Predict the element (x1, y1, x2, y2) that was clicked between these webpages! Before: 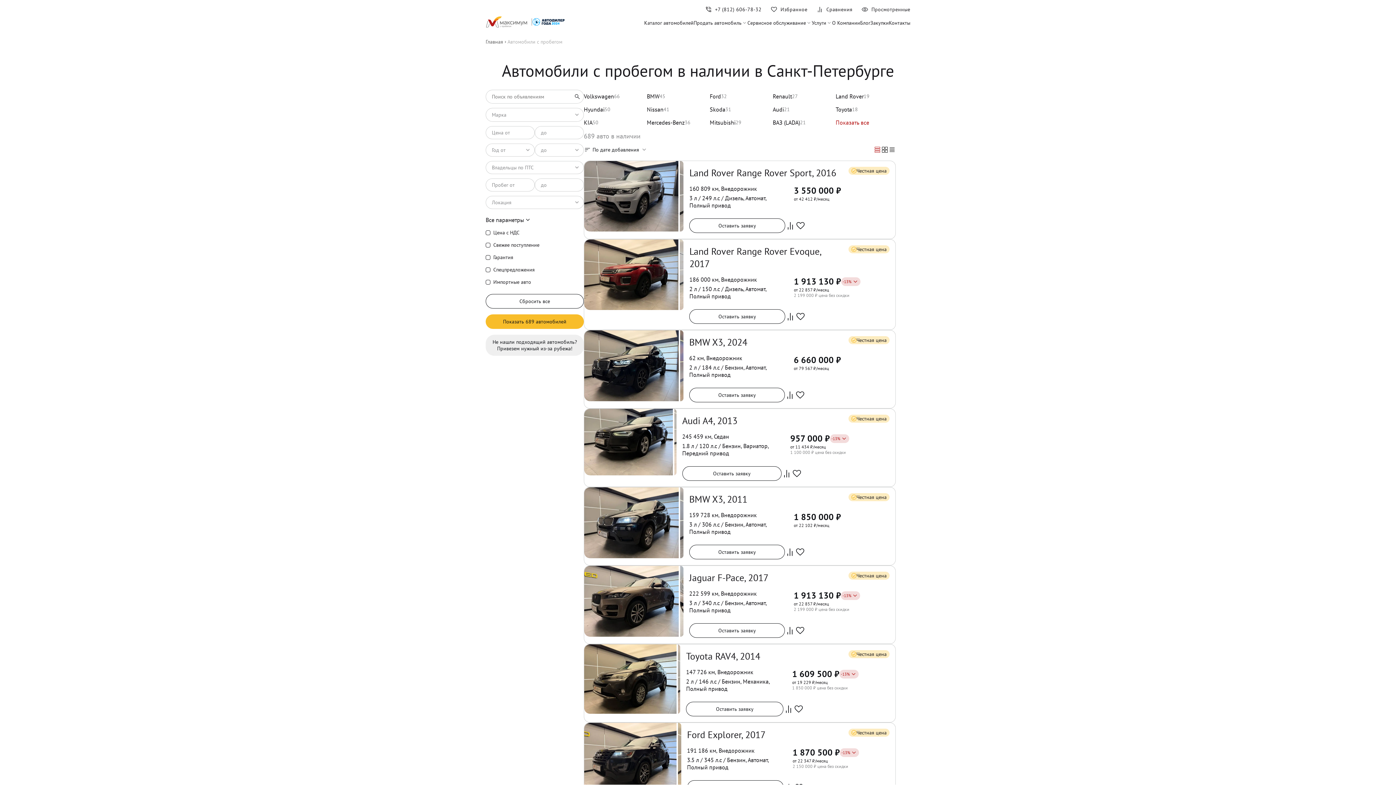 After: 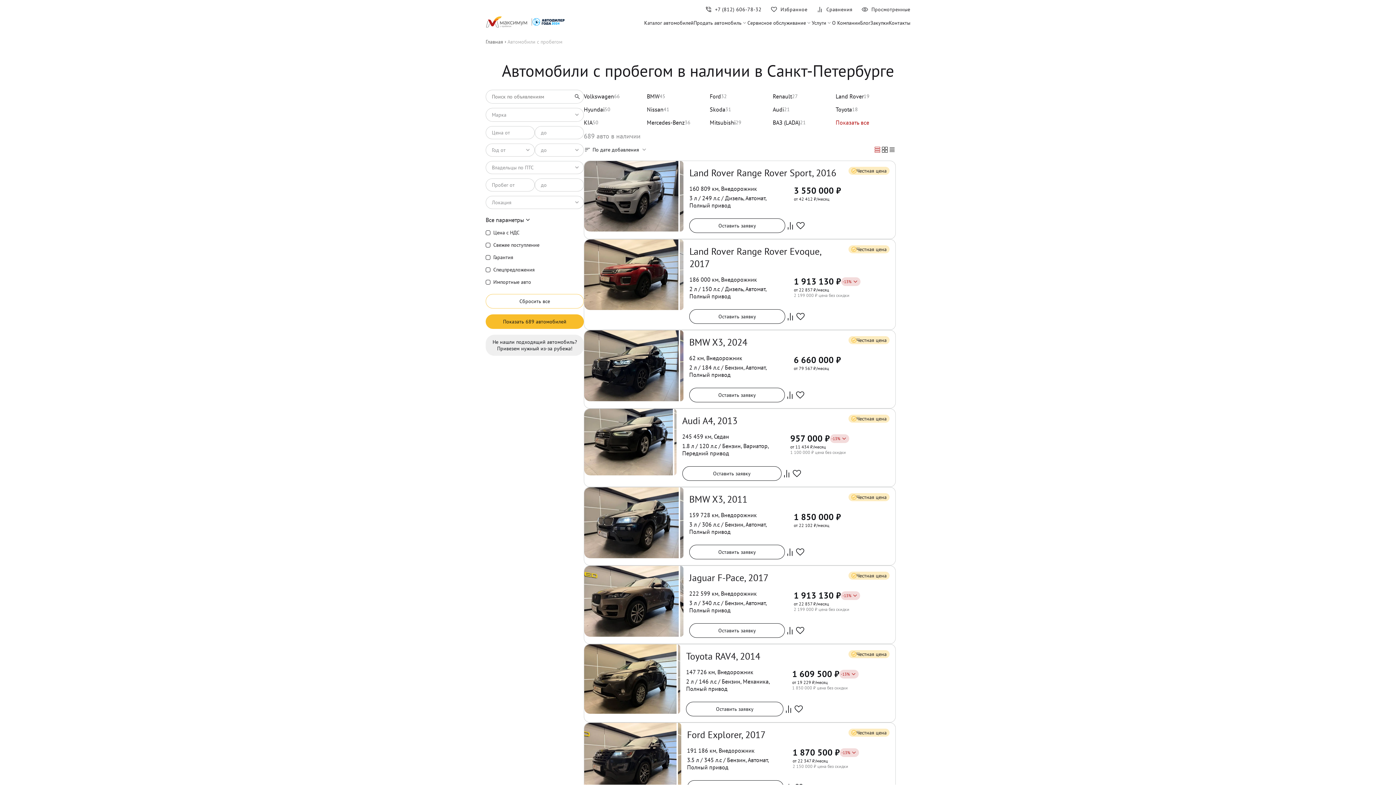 Action: bbox: (485, 294, 584, 308) label: Сбросить все